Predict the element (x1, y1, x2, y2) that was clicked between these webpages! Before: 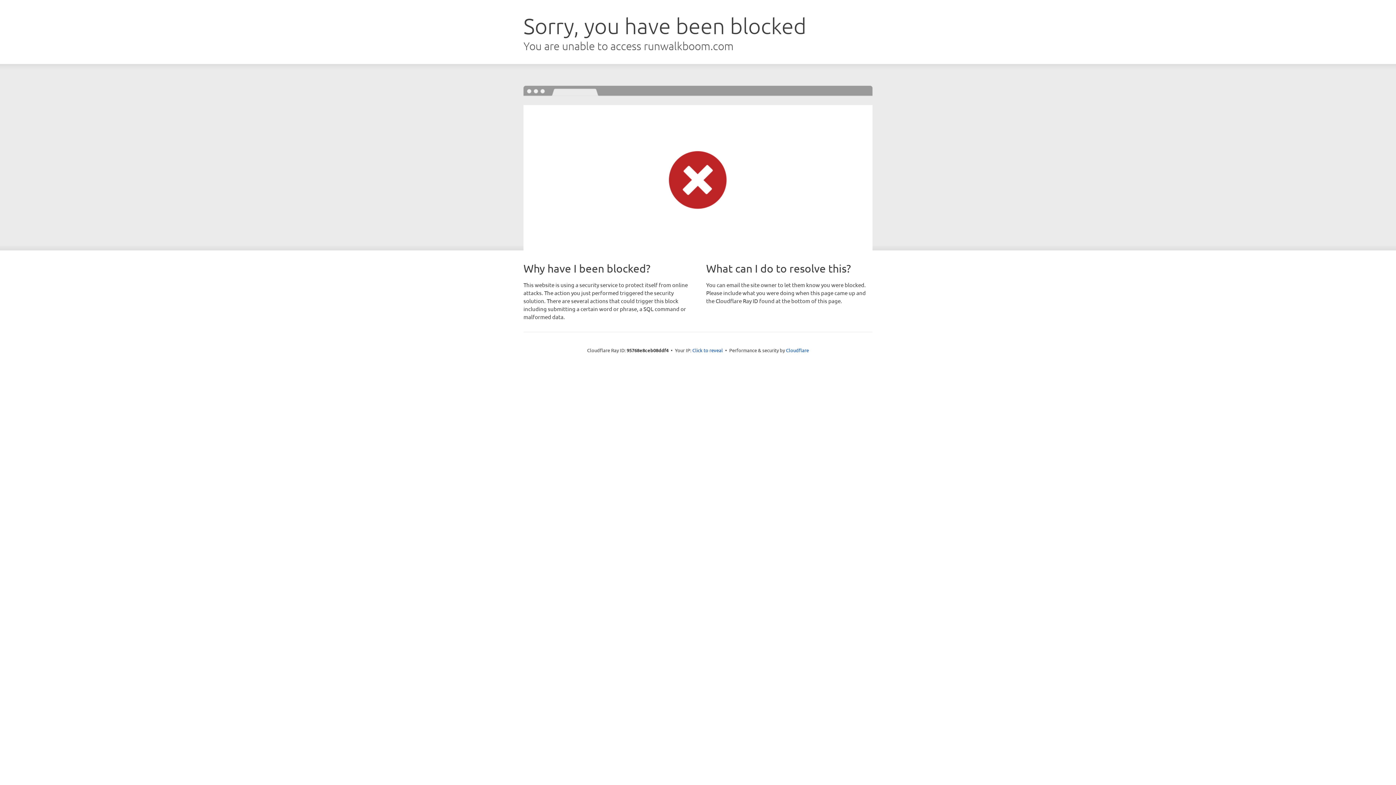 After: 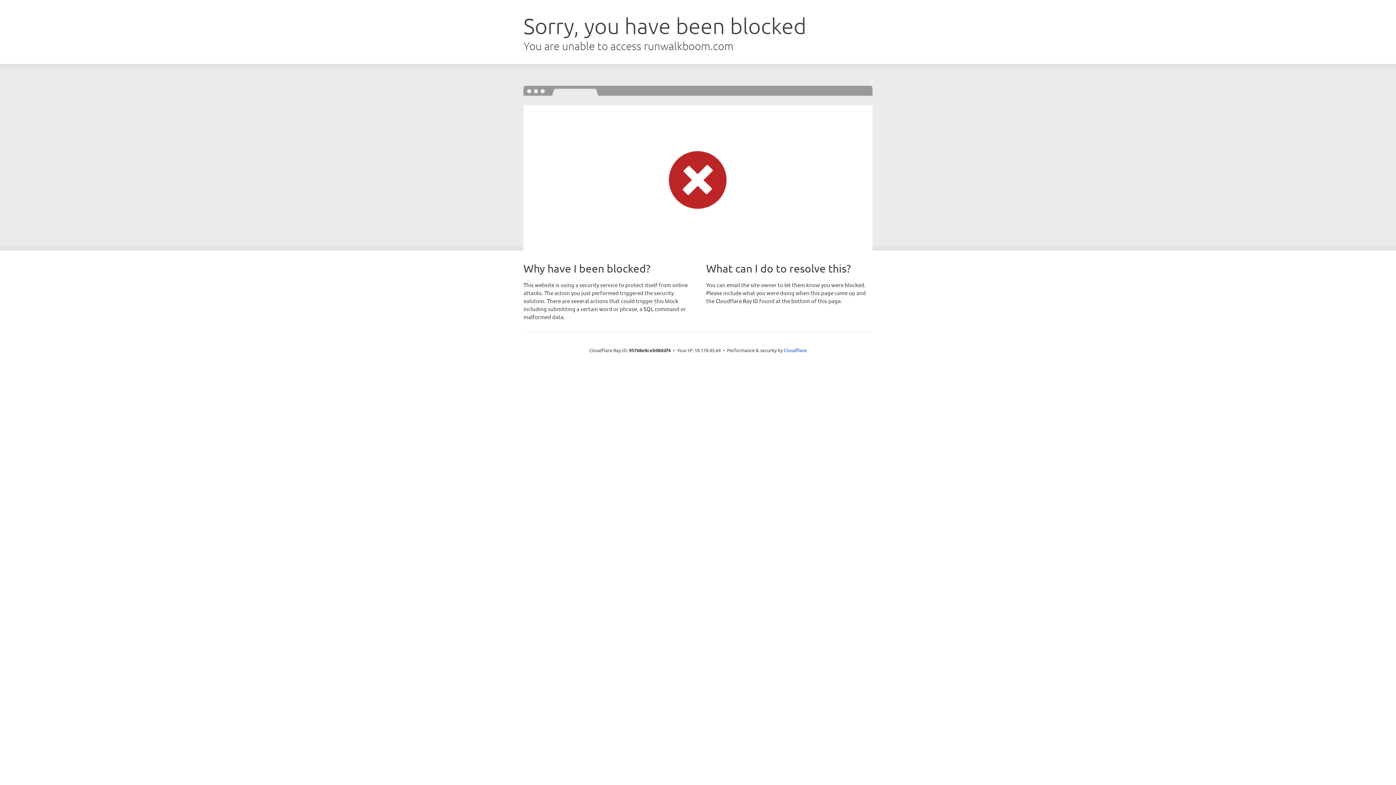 Action: bbox: (692, 346, 723, 353) label: Click to reveal